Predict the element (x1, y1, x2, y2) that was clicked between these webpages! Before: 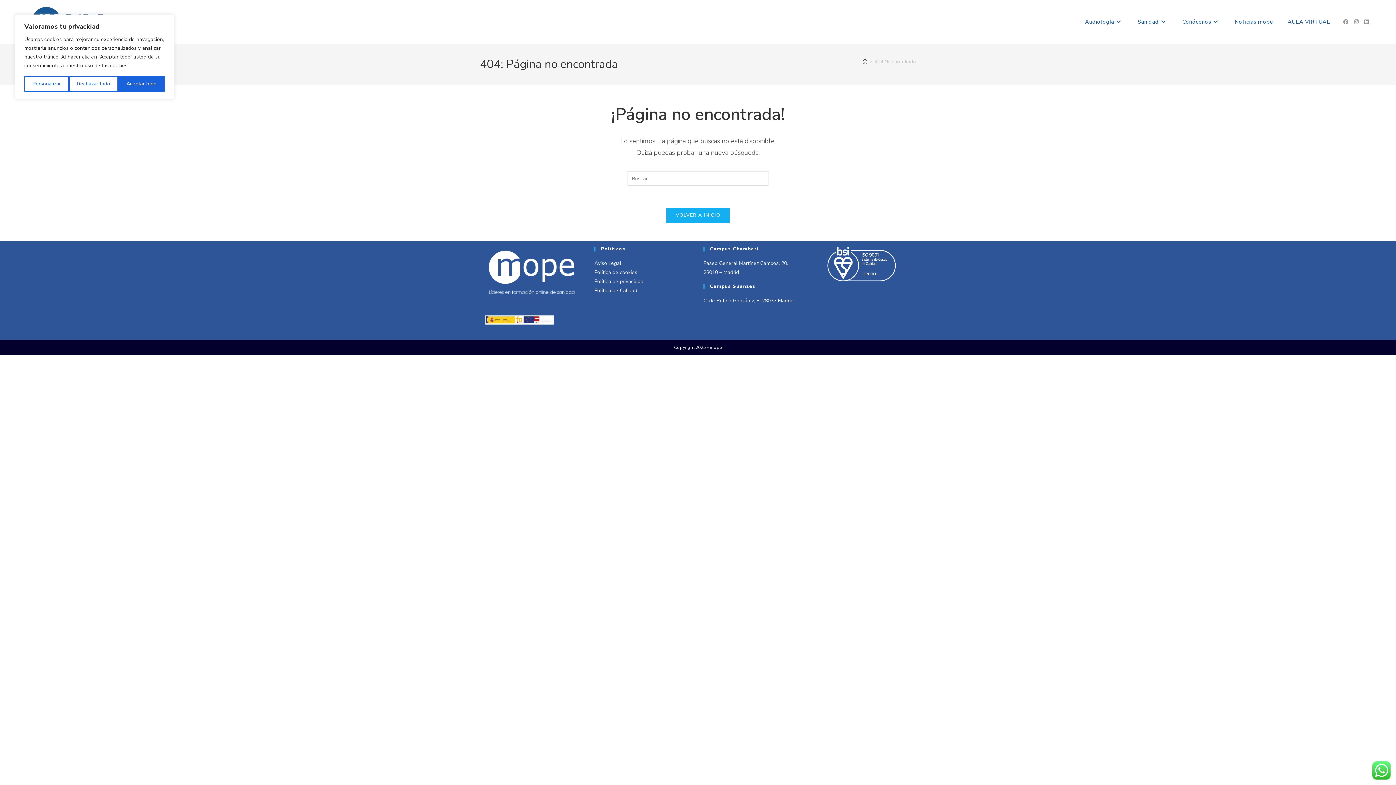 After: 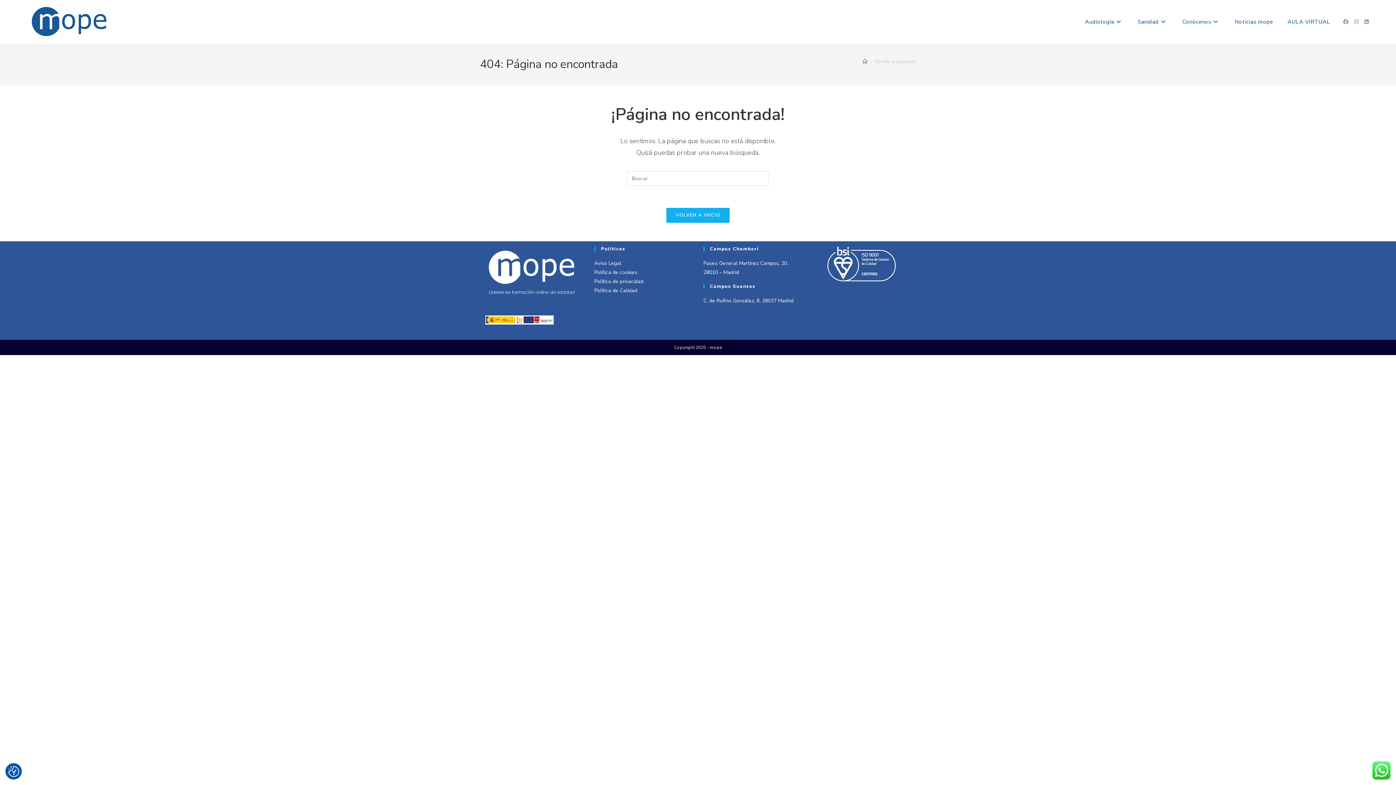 Action: label: Rechazar todo bbox: (68, 76, 118, 92)